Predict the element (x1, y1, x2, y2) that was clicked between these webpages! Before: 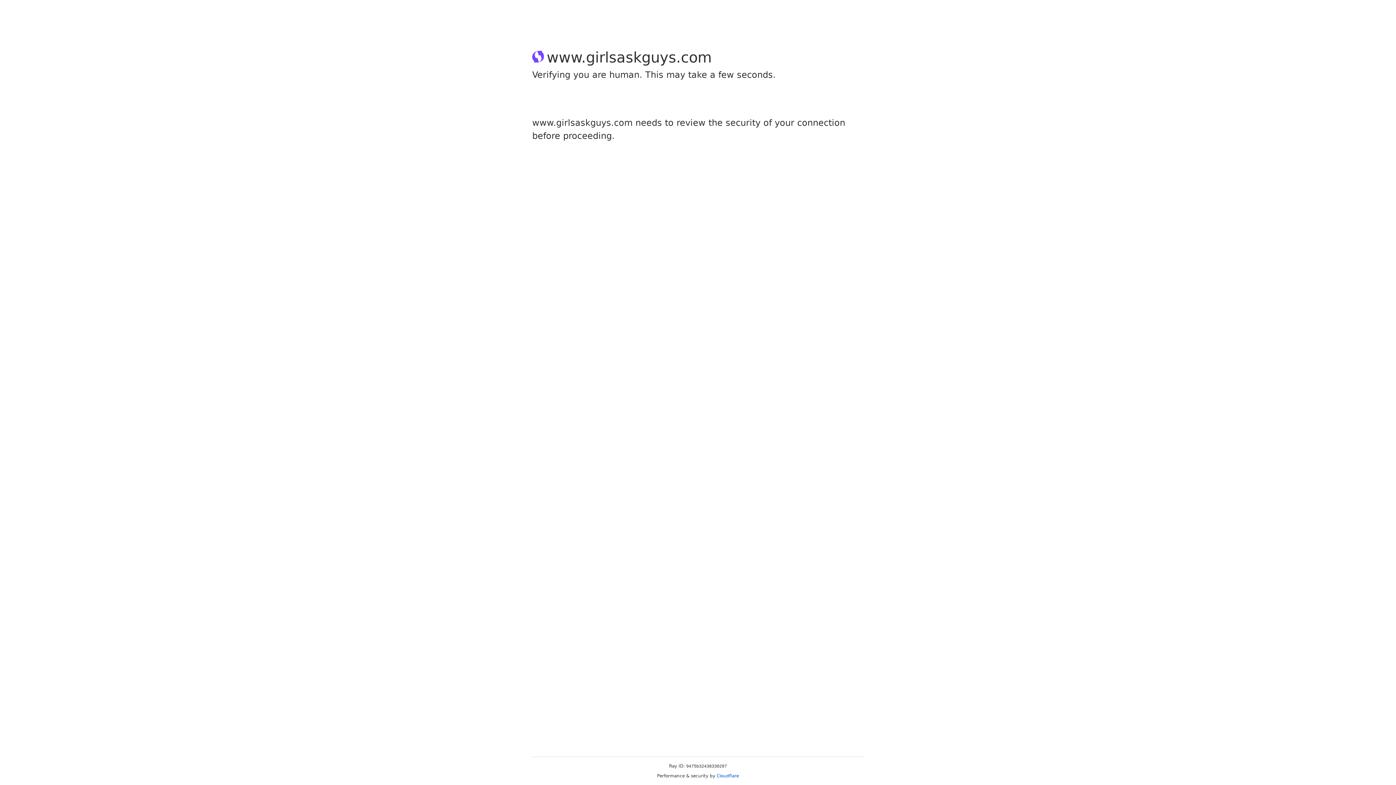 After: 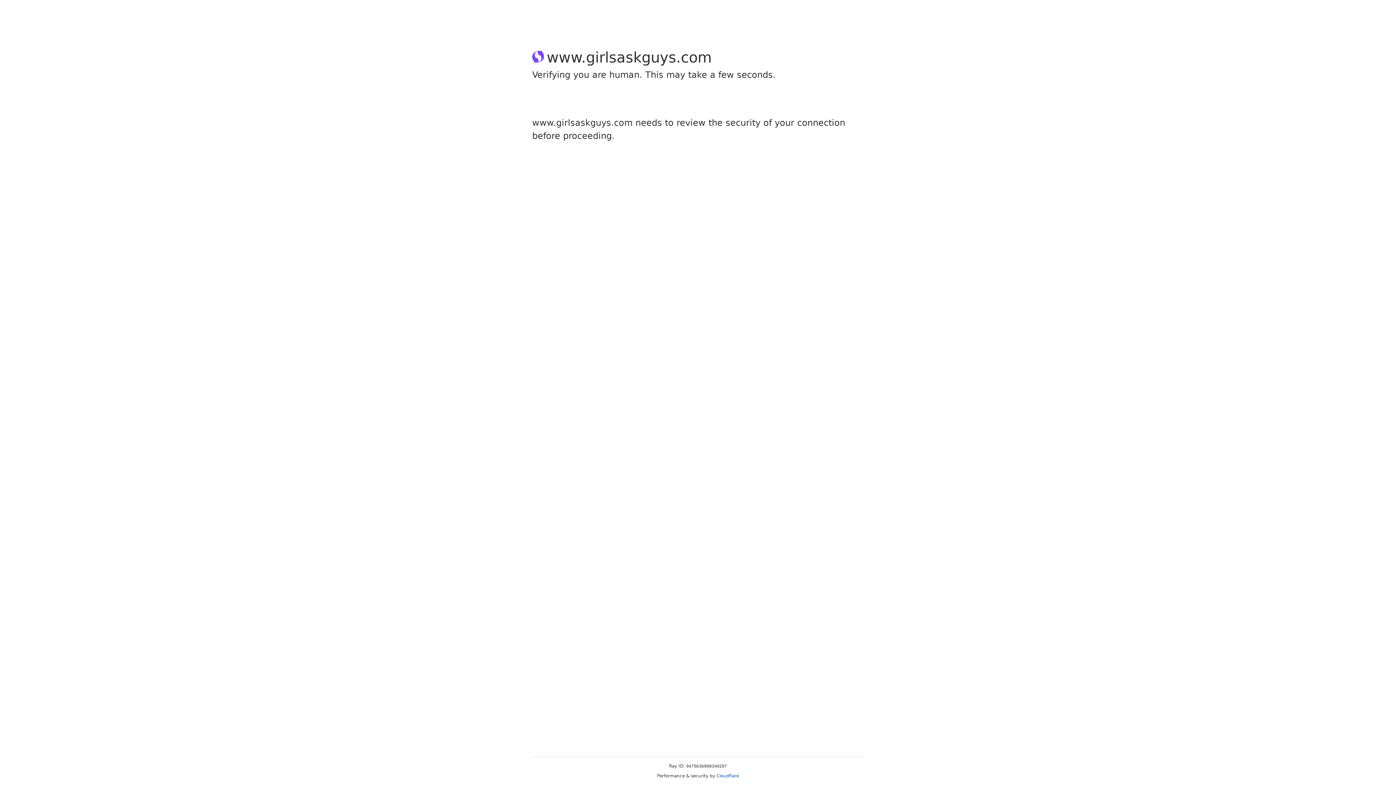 Action: bbox: (716, 773, 739, 778) label: Cloudflare